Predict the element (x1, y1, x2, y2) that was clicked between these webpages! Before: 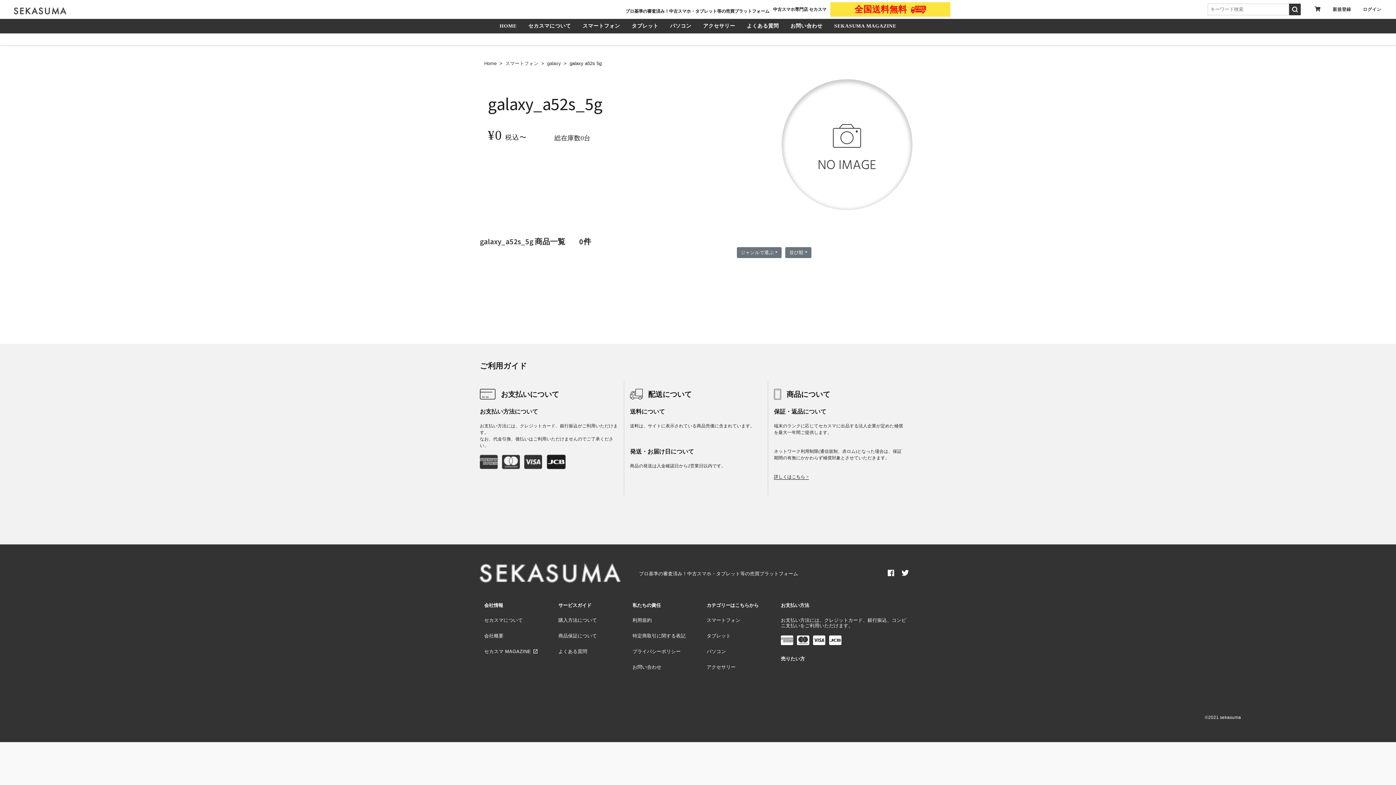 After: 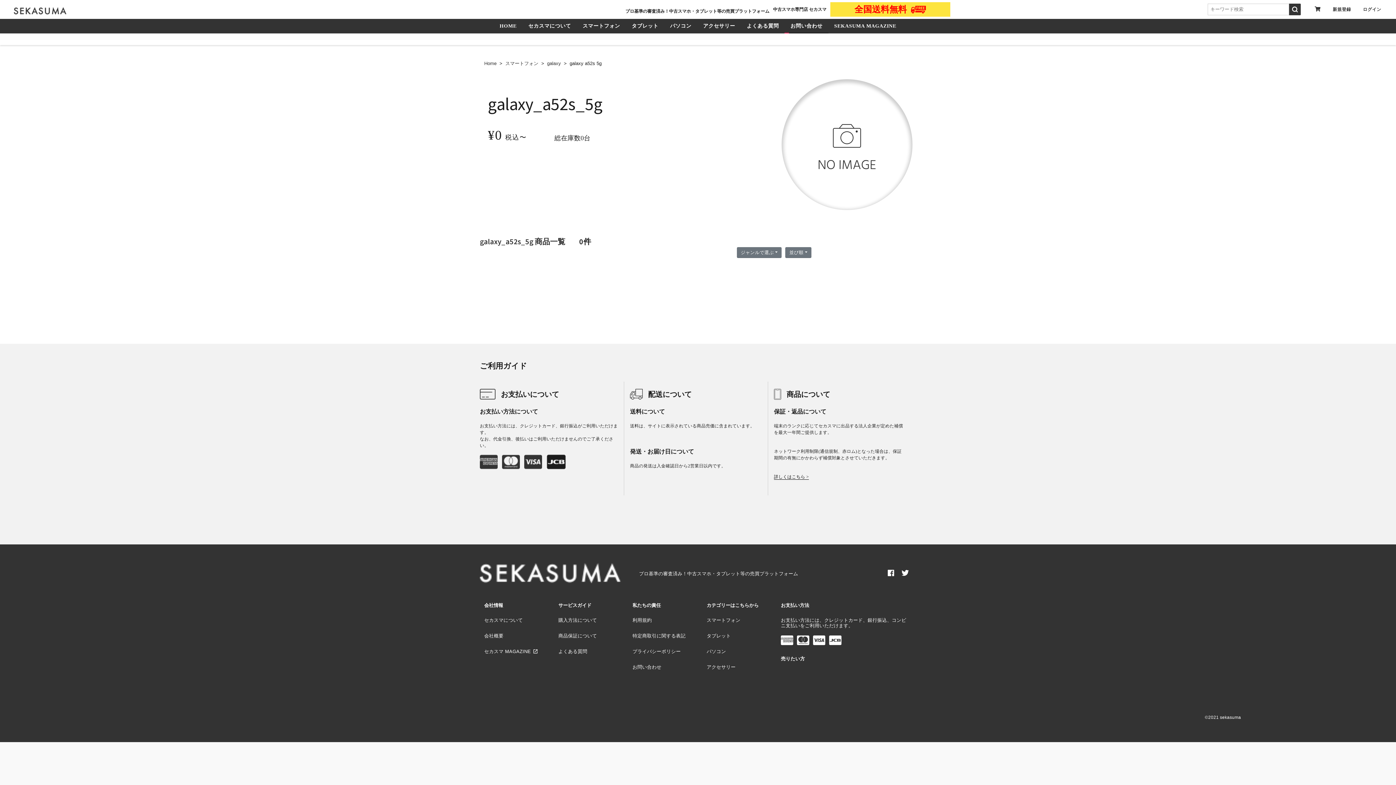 Action: bbox: (784, 18, 828, 33) label: お問い合わせ